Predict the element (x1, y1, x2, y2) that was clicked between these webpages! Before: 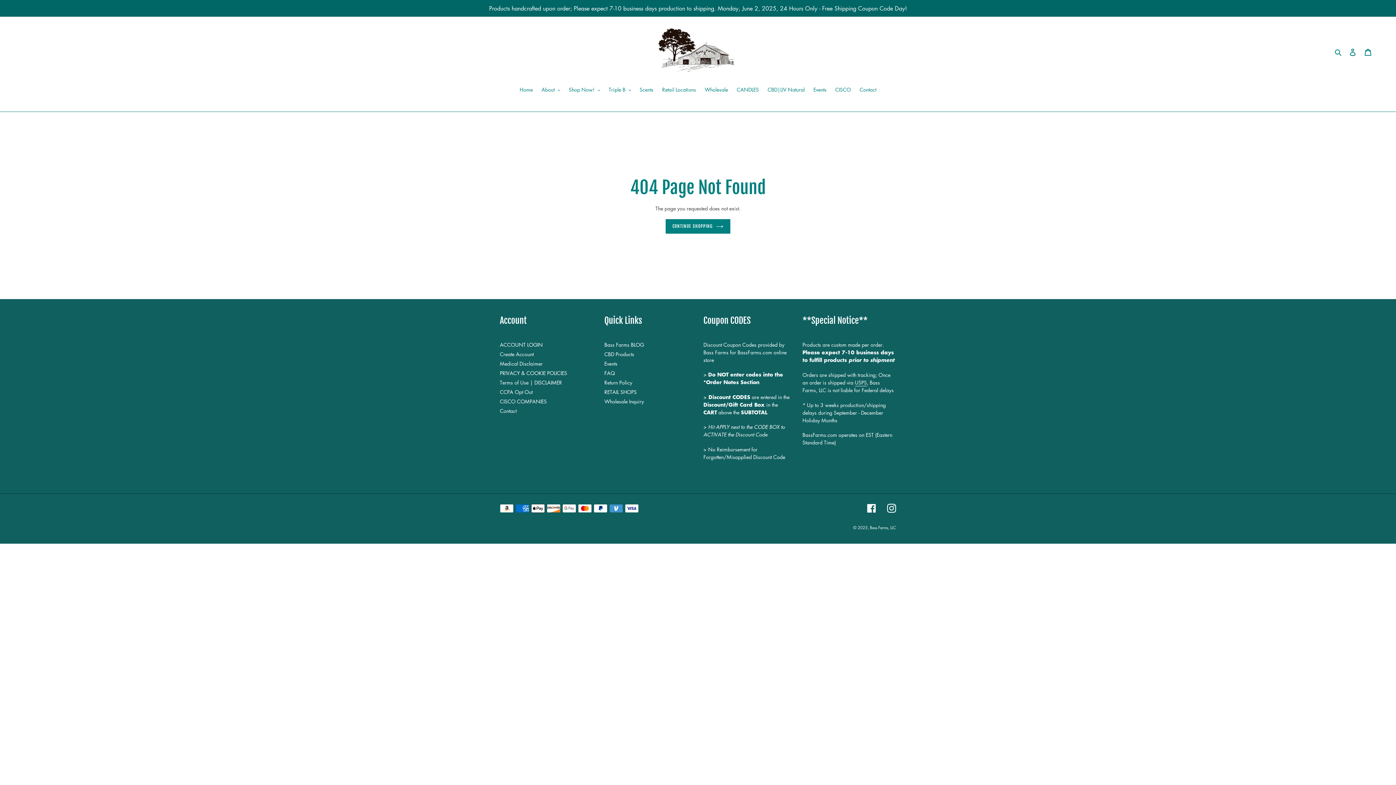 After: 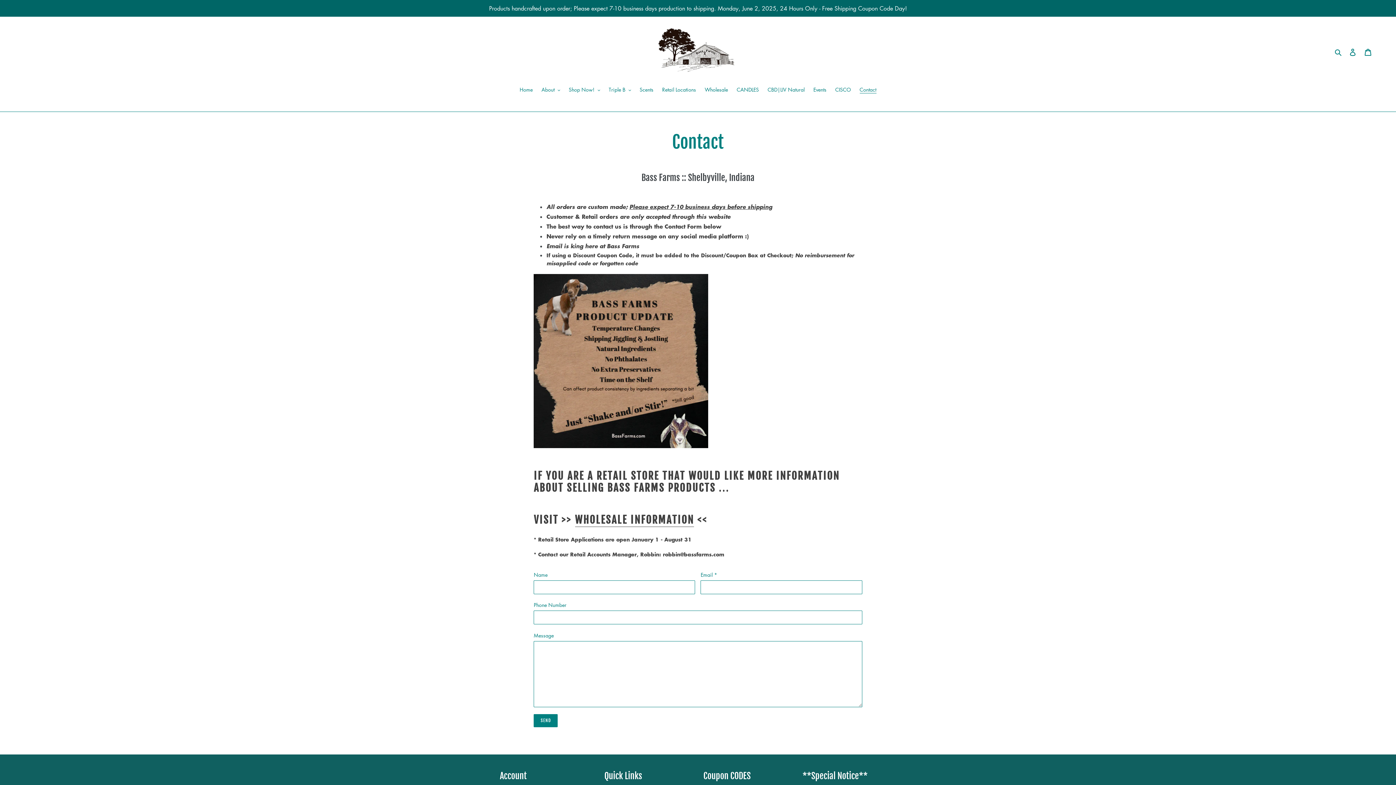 Action: bbox: (856, 85, 880, 94) label: Contact